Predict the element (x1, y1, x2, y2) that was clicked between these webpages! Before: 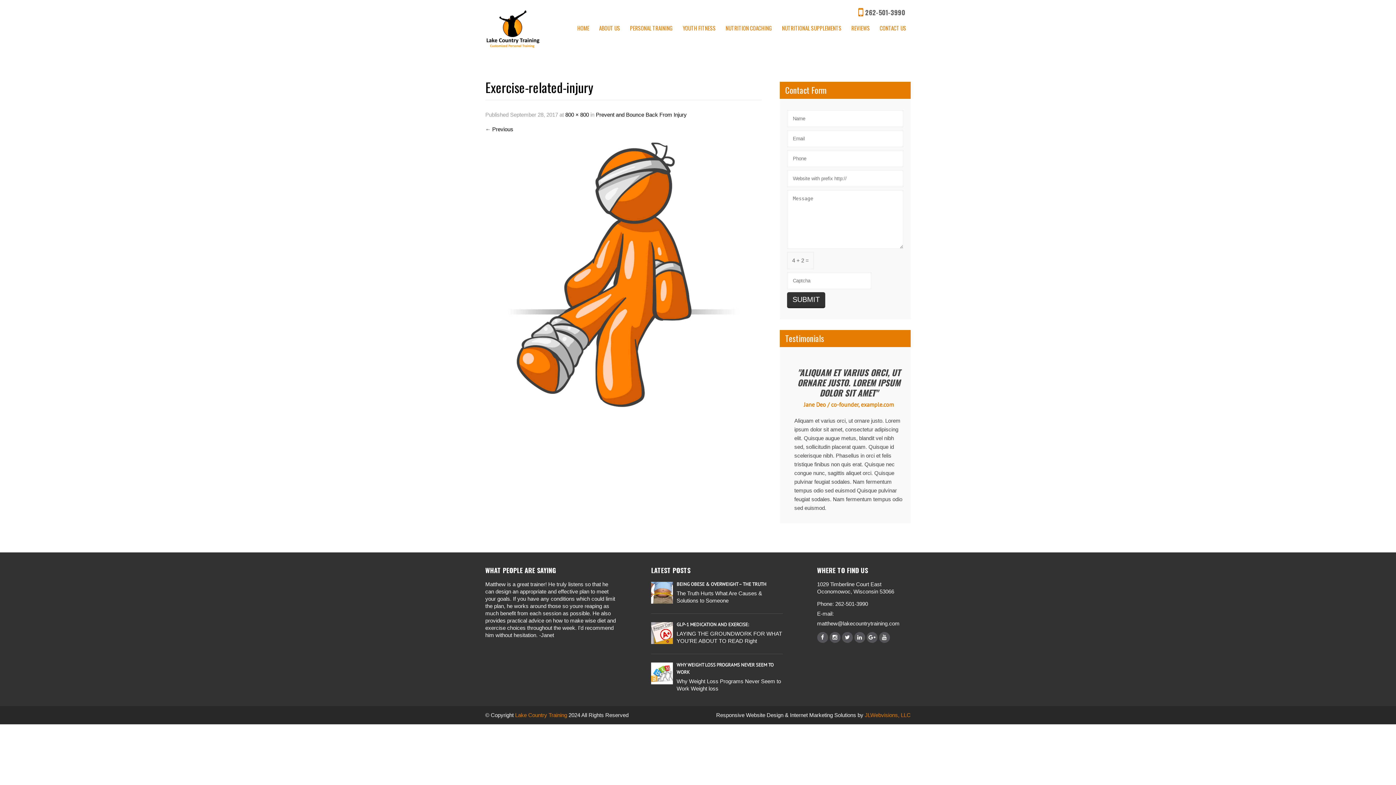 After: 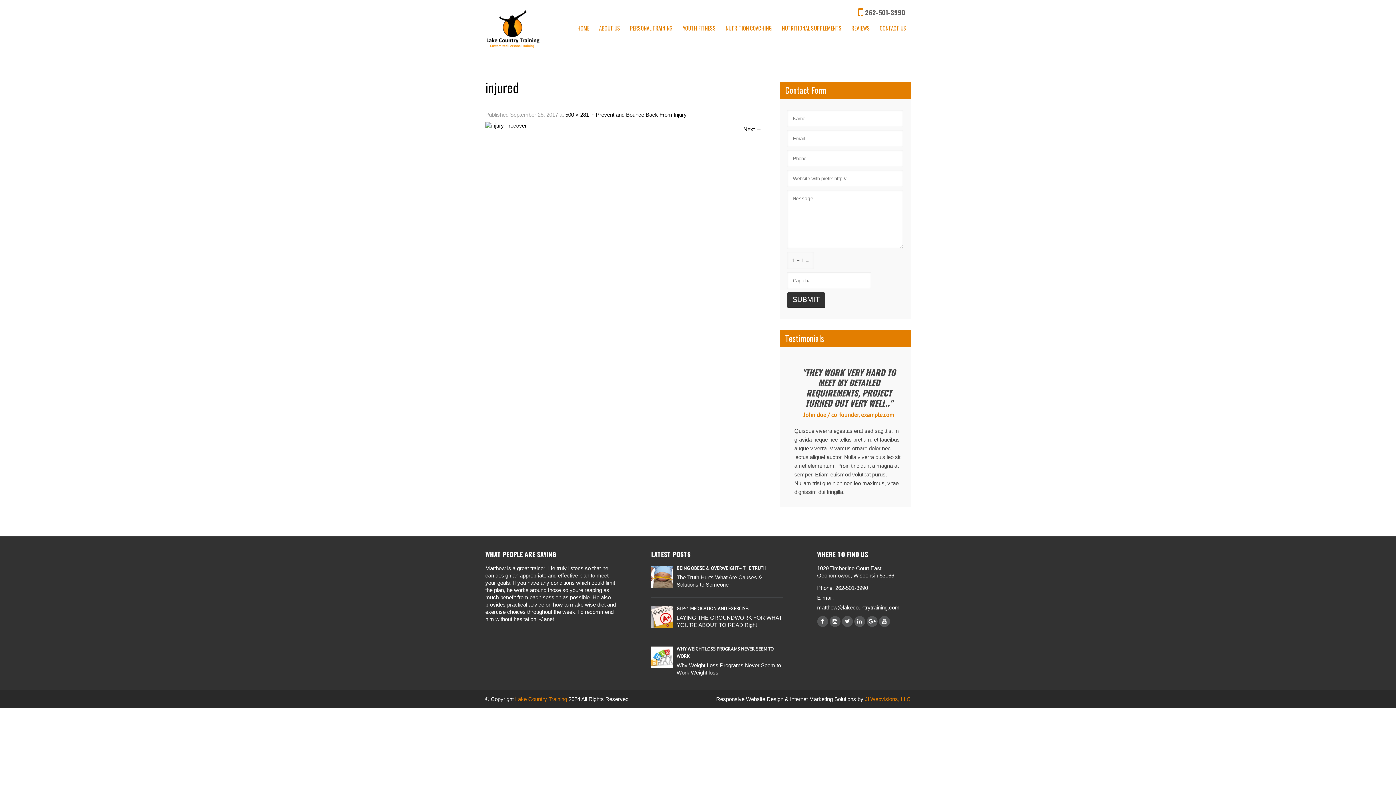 Action: bbox: (485, 273, 761, 280)